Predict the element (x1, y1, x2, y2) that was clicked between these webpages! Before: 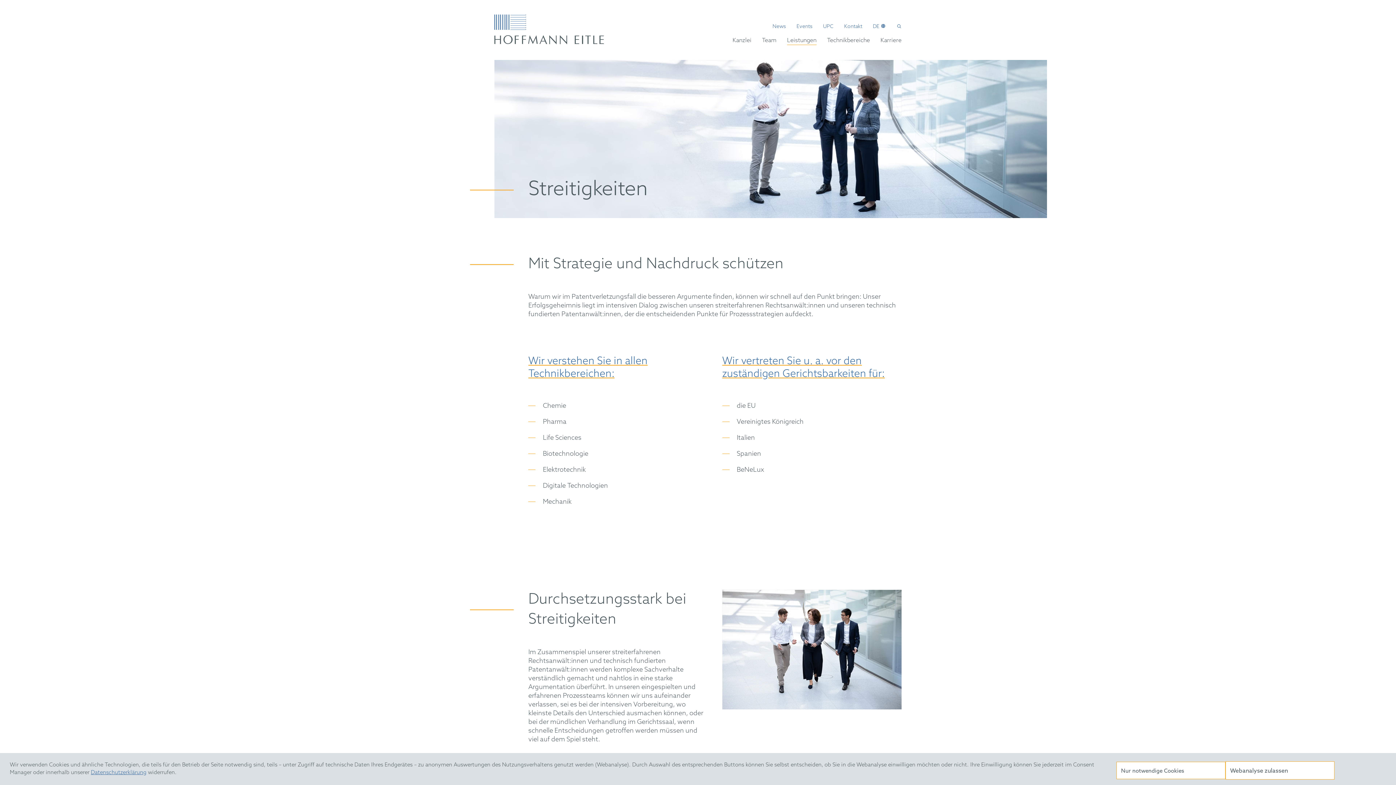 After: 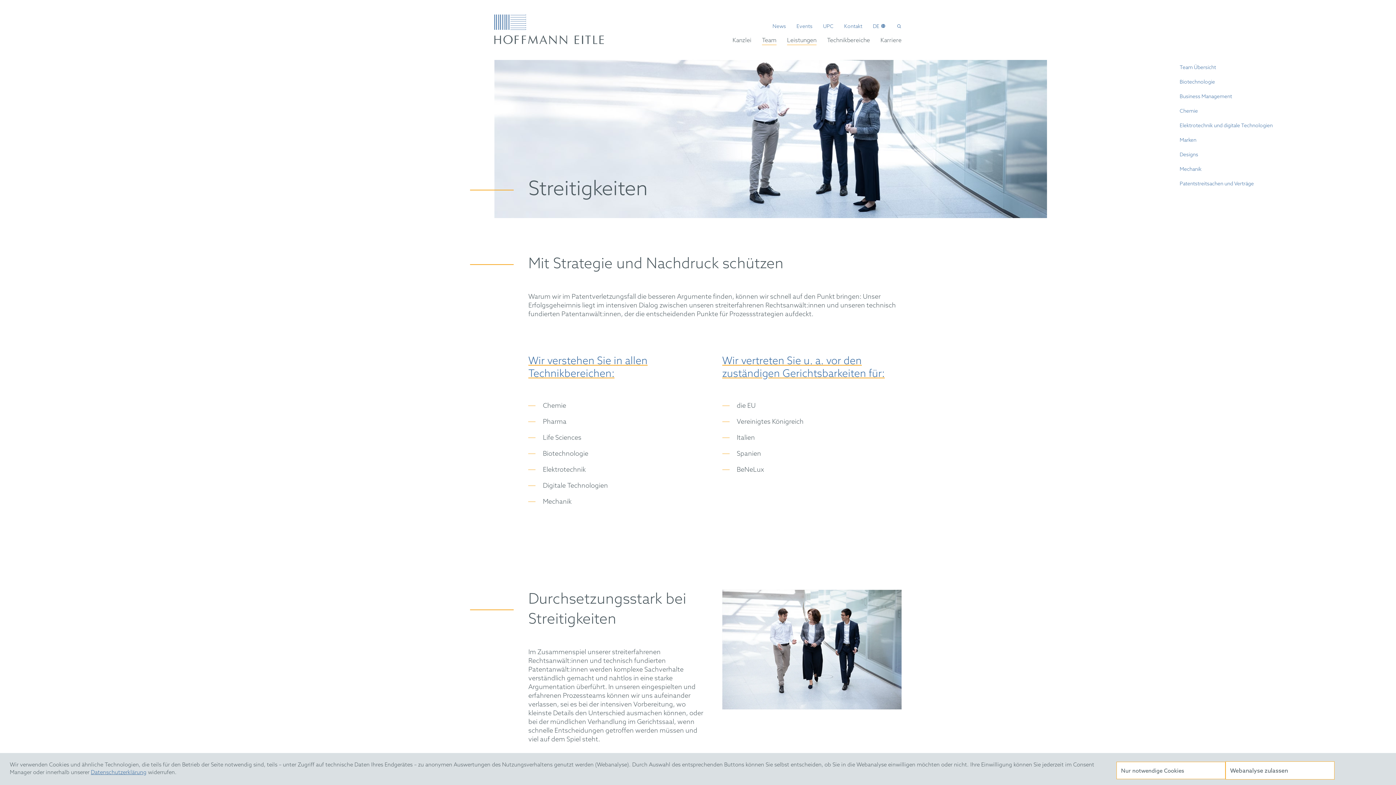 Action: label: Team bbox: (762, 37, 776, 45)